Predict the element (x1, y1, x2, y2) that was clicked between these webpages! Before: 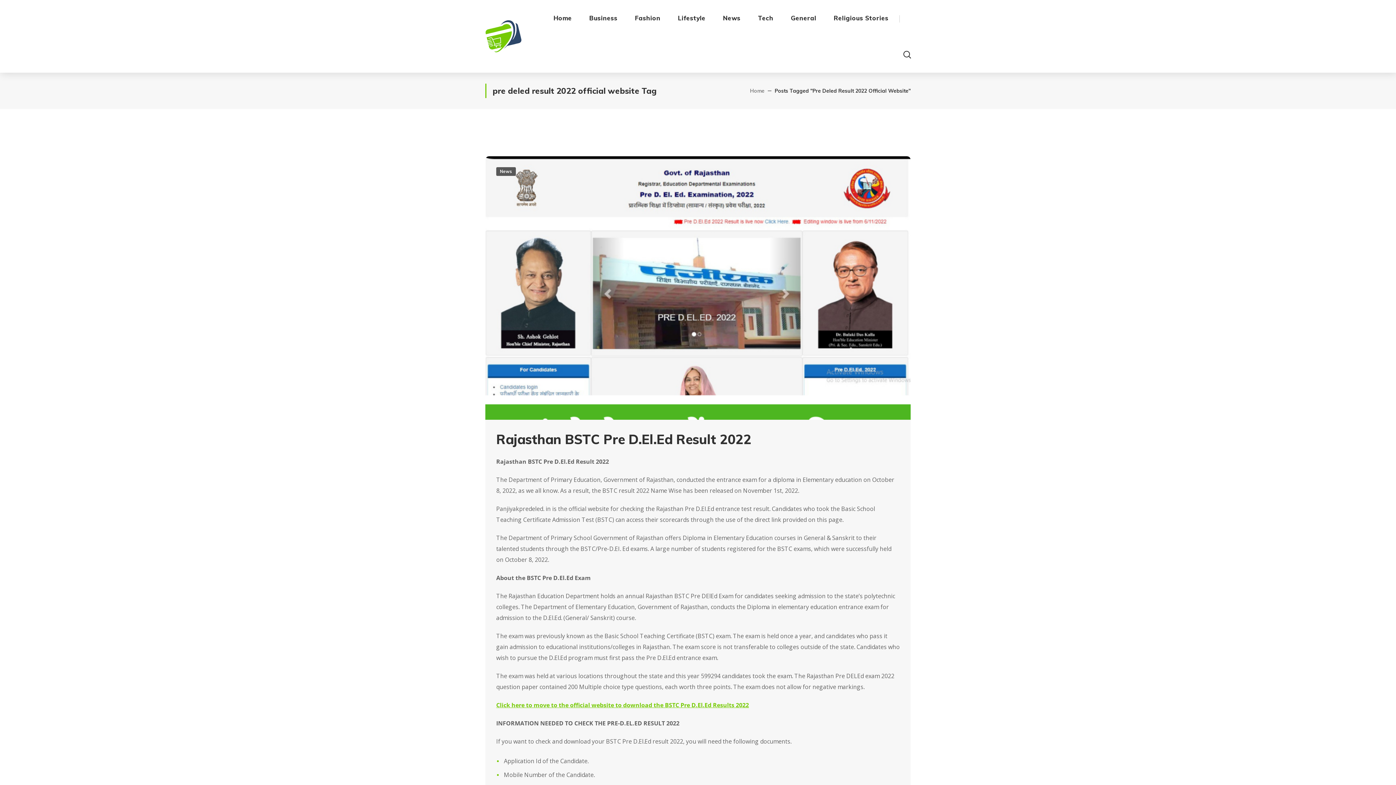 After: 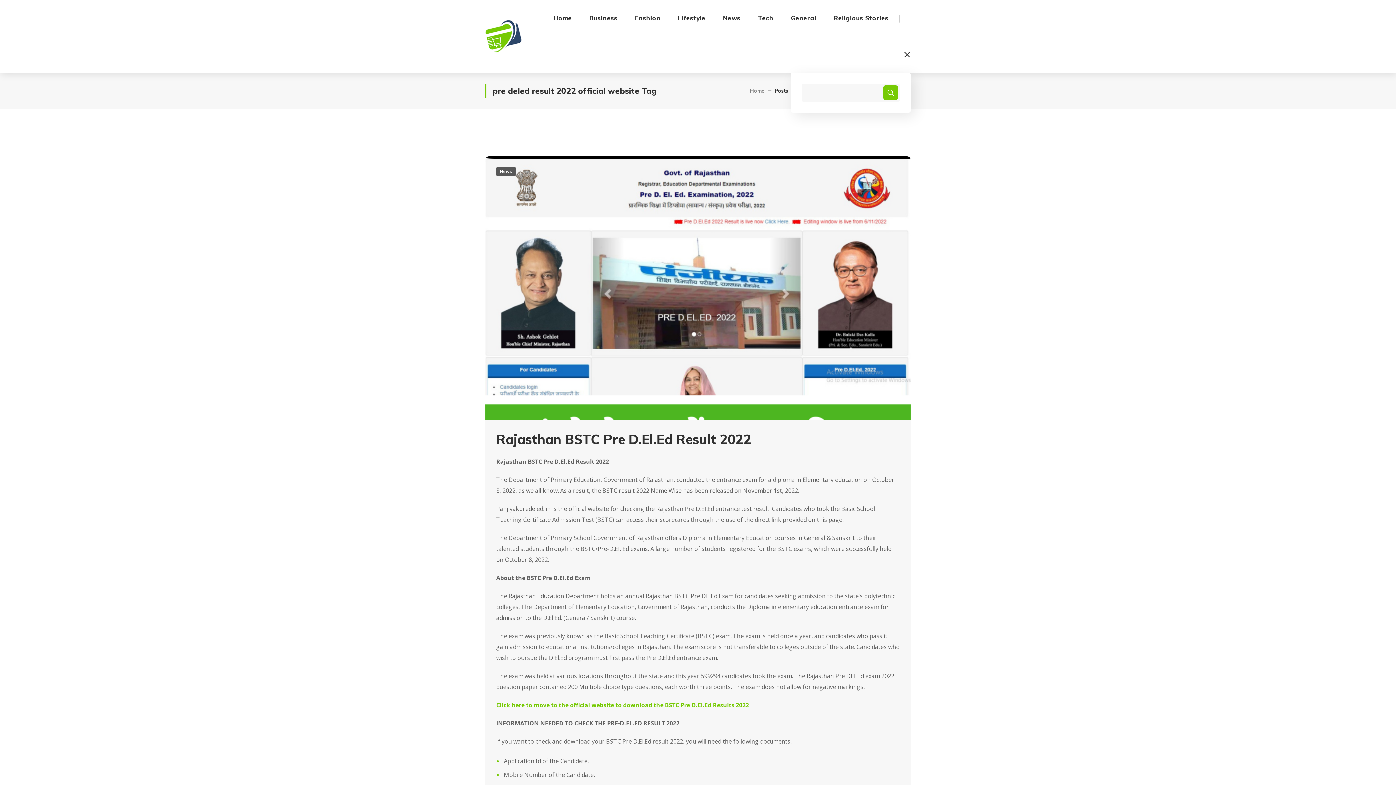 Action: bbox: (903, 36, 910, 72)